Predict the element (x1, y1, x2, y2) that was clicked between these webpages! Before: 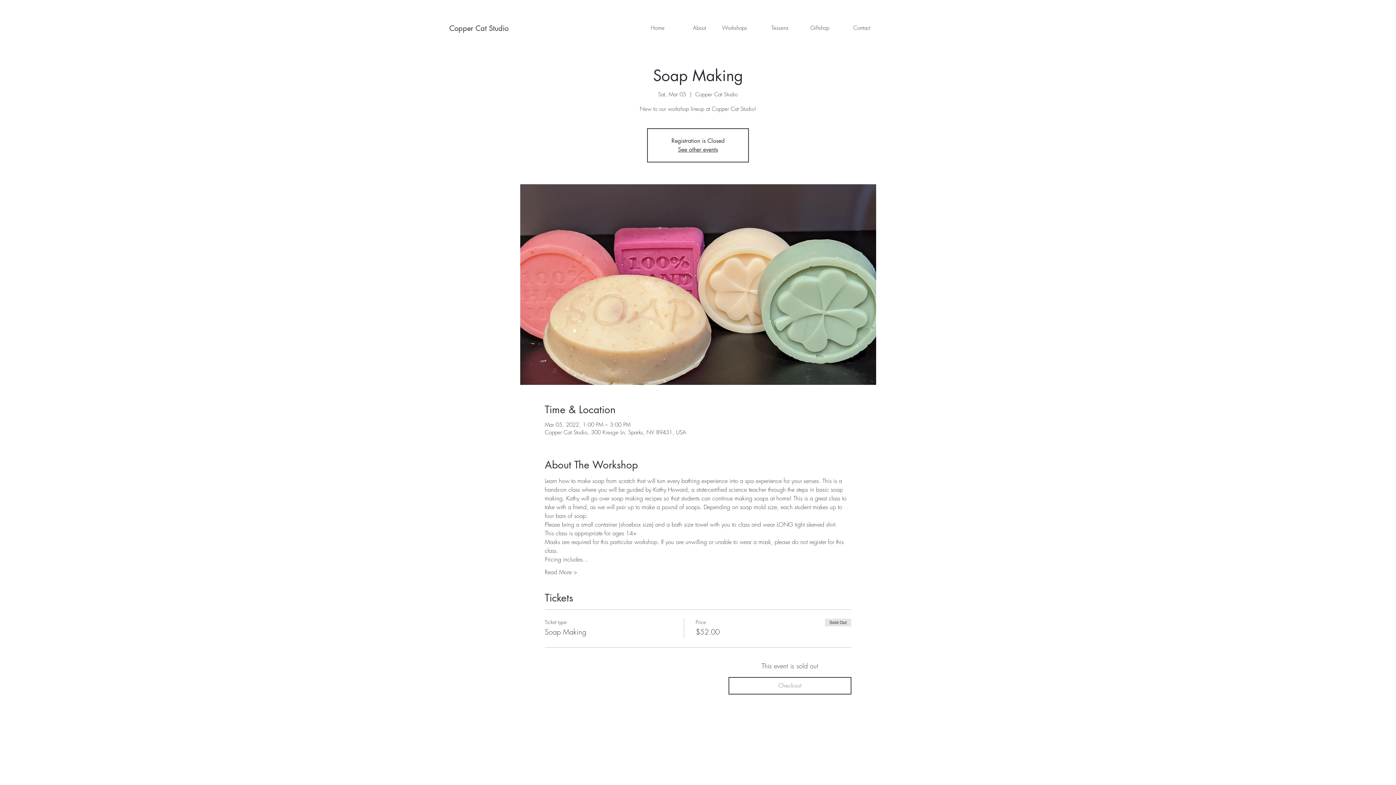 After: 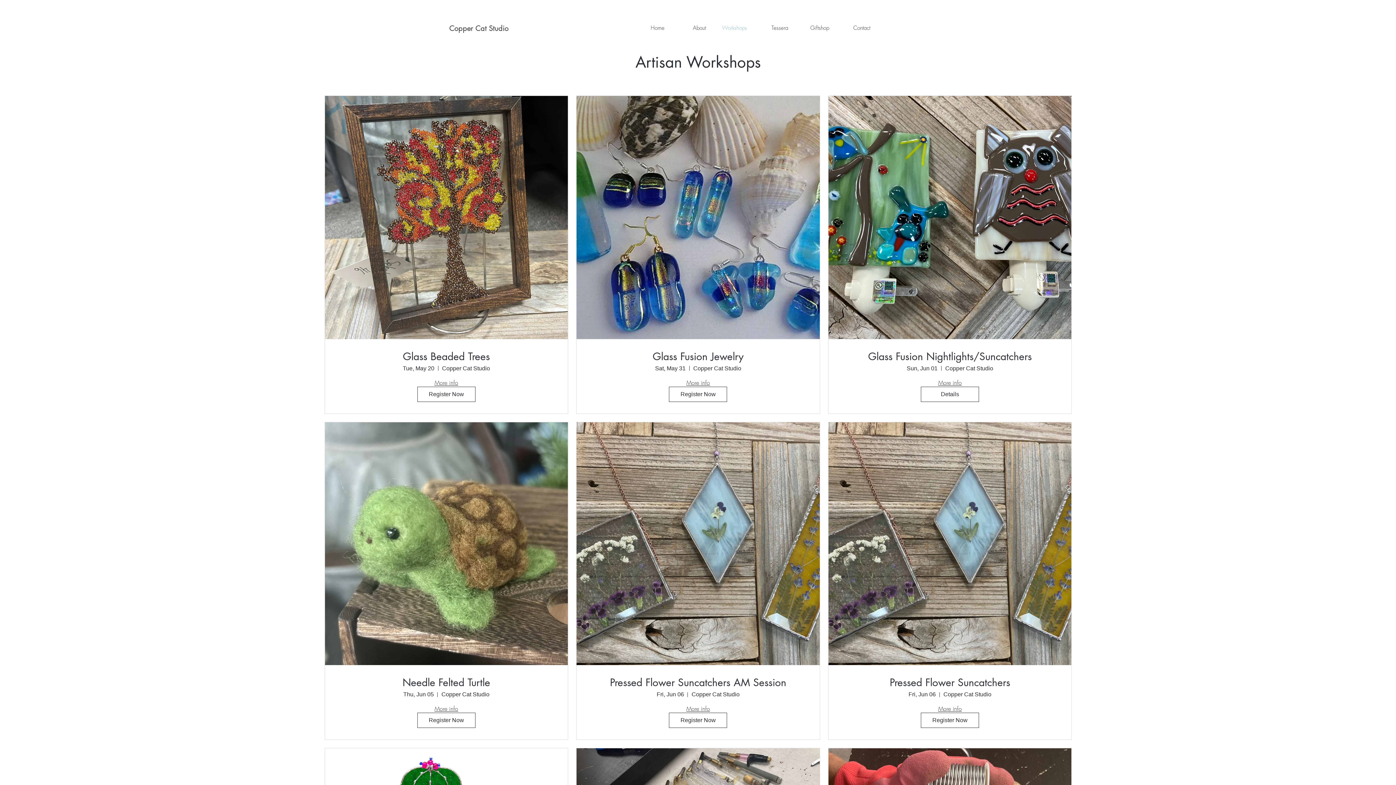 Action: bbox: (711, 18, 752, 37) label: Workshops